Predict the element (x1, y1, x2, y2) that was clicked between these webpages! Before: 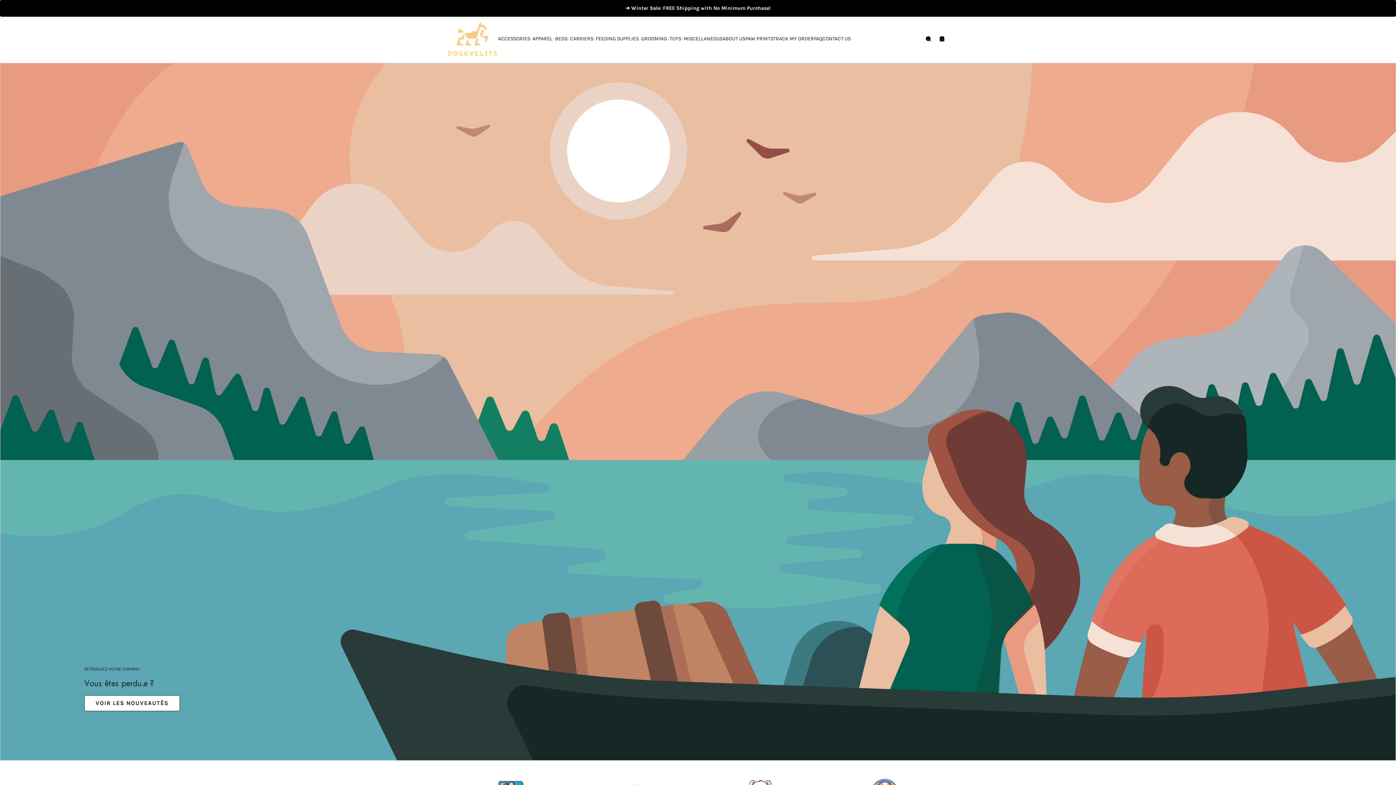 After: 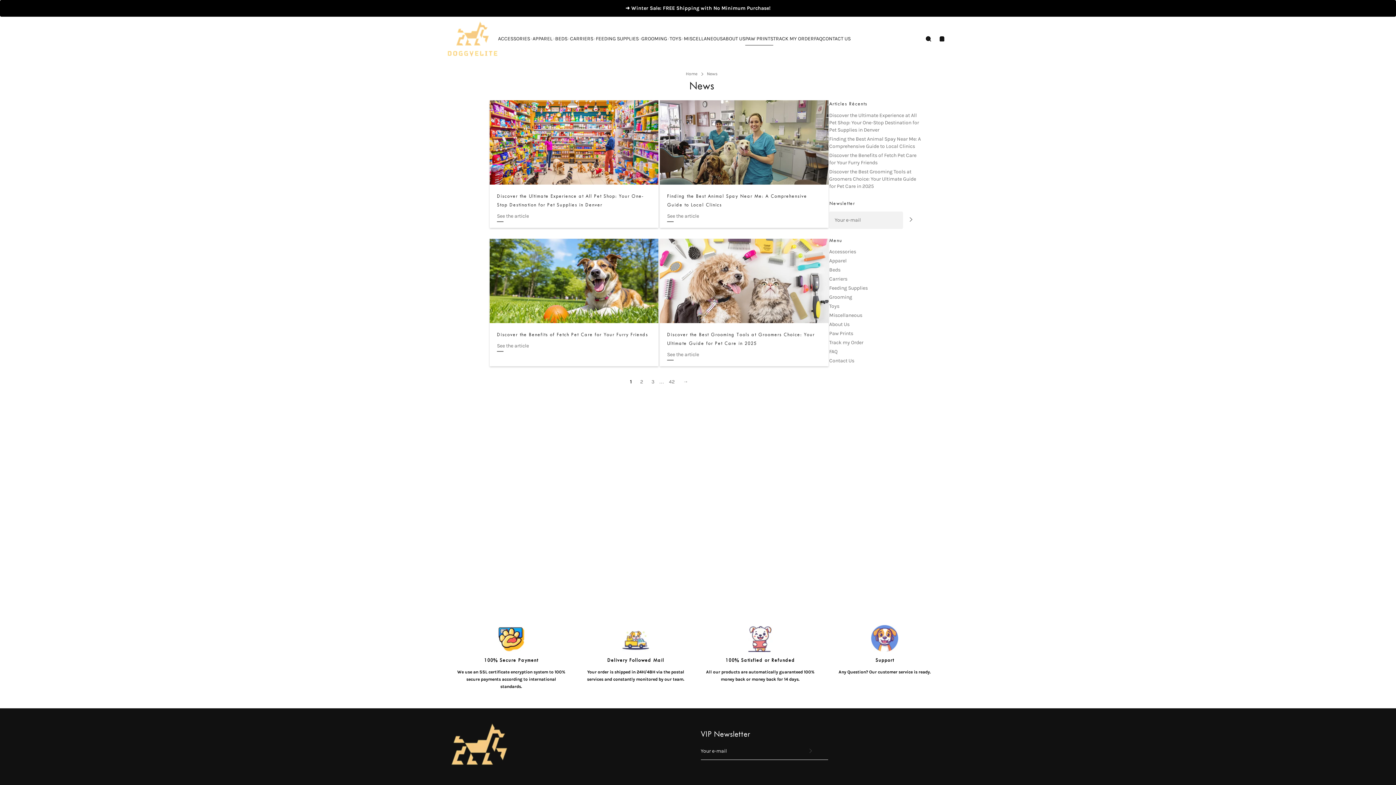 Action: label: PAW PRINTS bbox: (745, 35, 773, 42)